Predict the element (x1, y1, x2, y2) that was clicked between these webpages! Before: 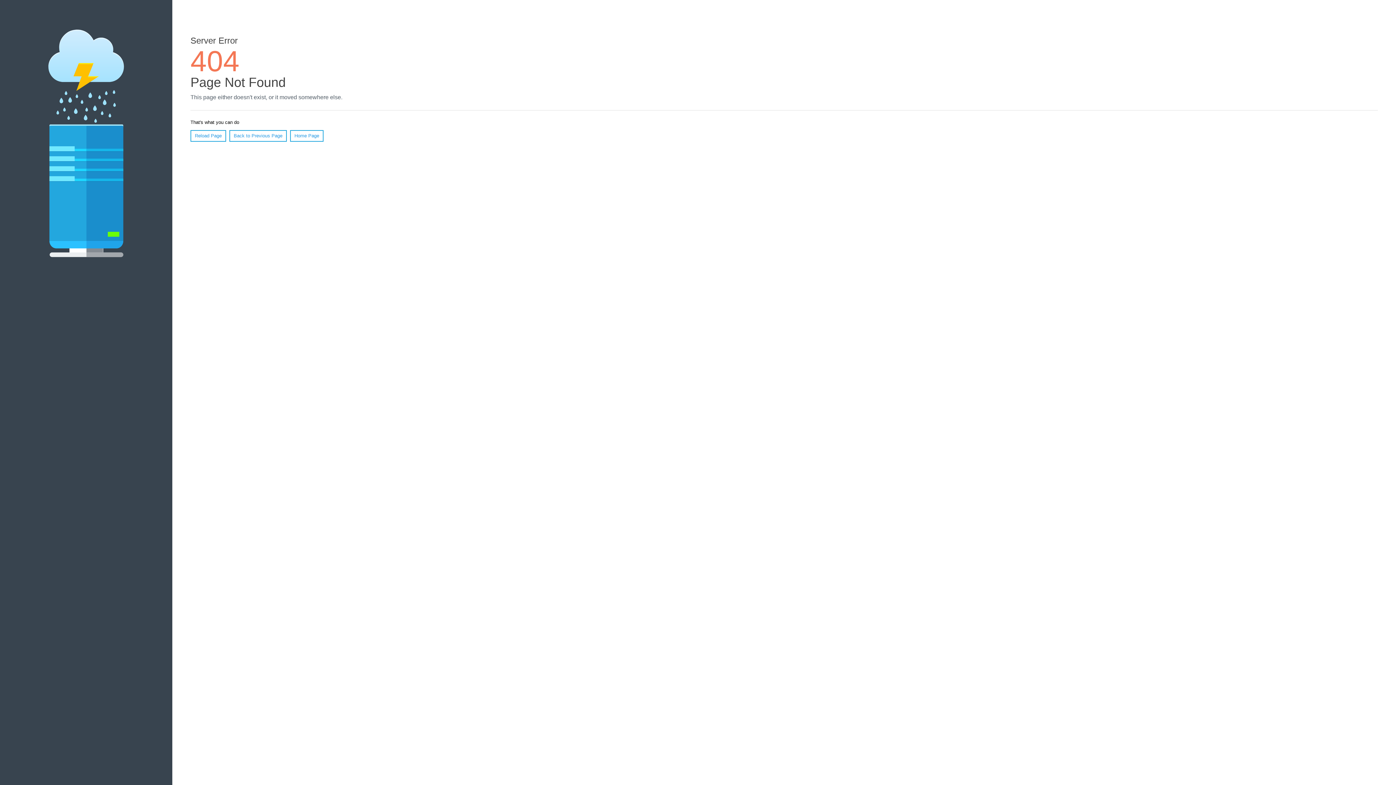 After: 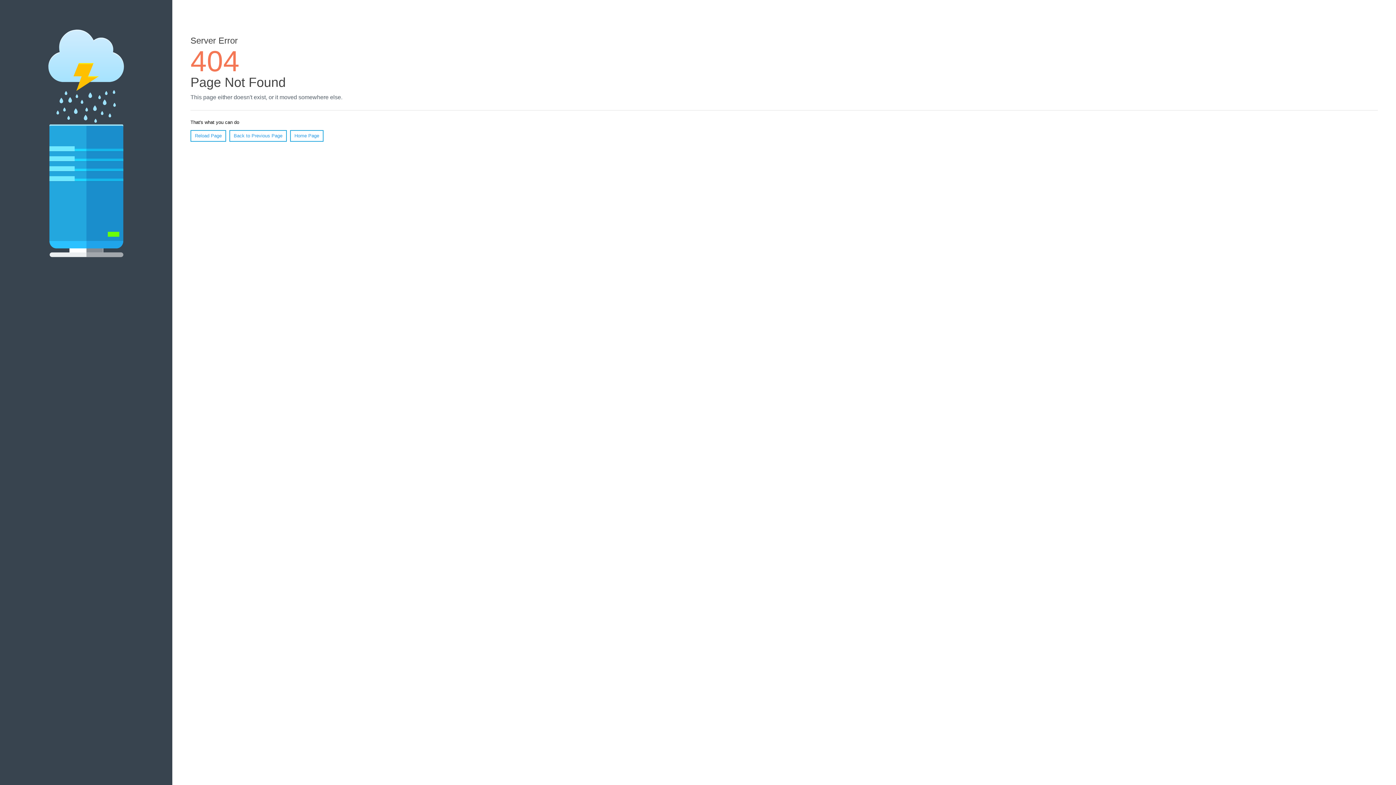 Action: label: Reload Page bbox: (190, 130, 226, 141)